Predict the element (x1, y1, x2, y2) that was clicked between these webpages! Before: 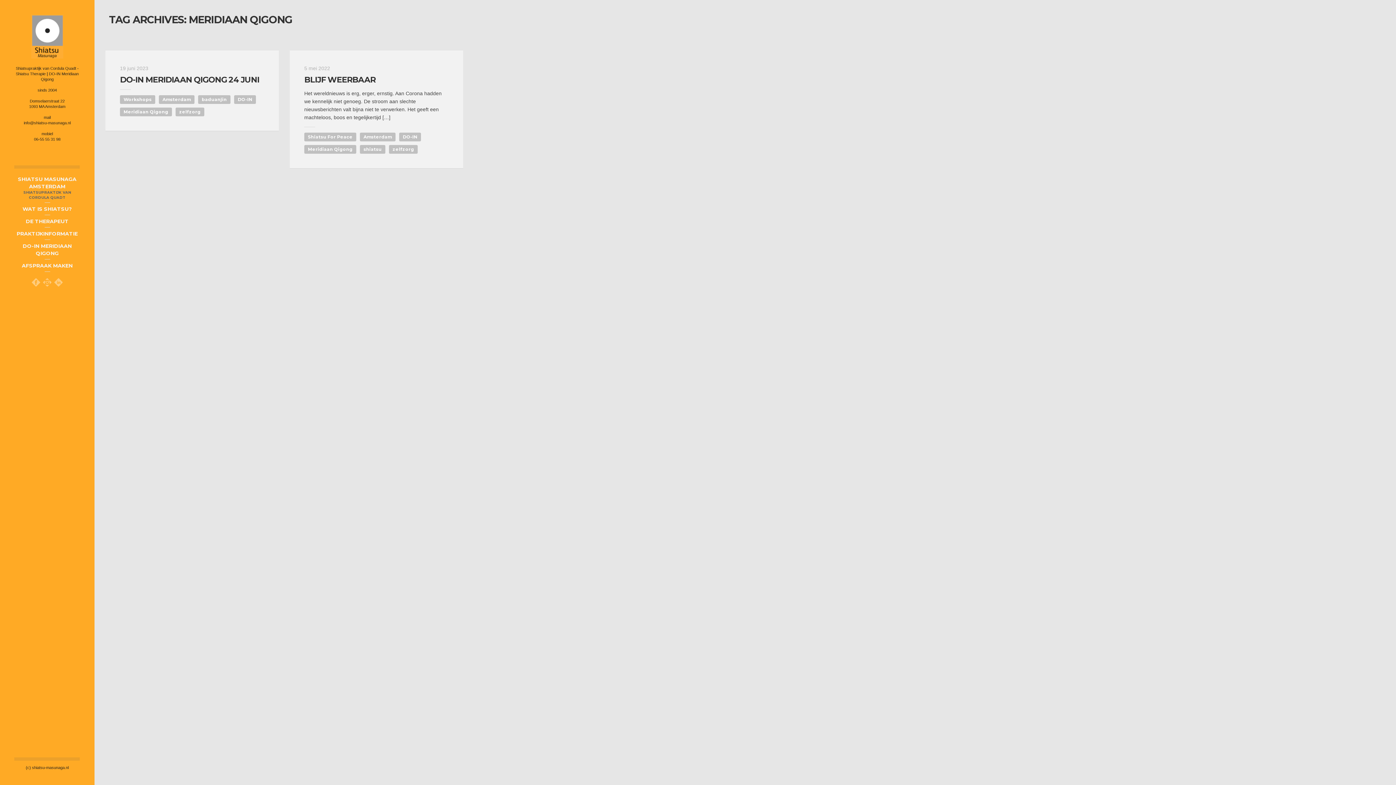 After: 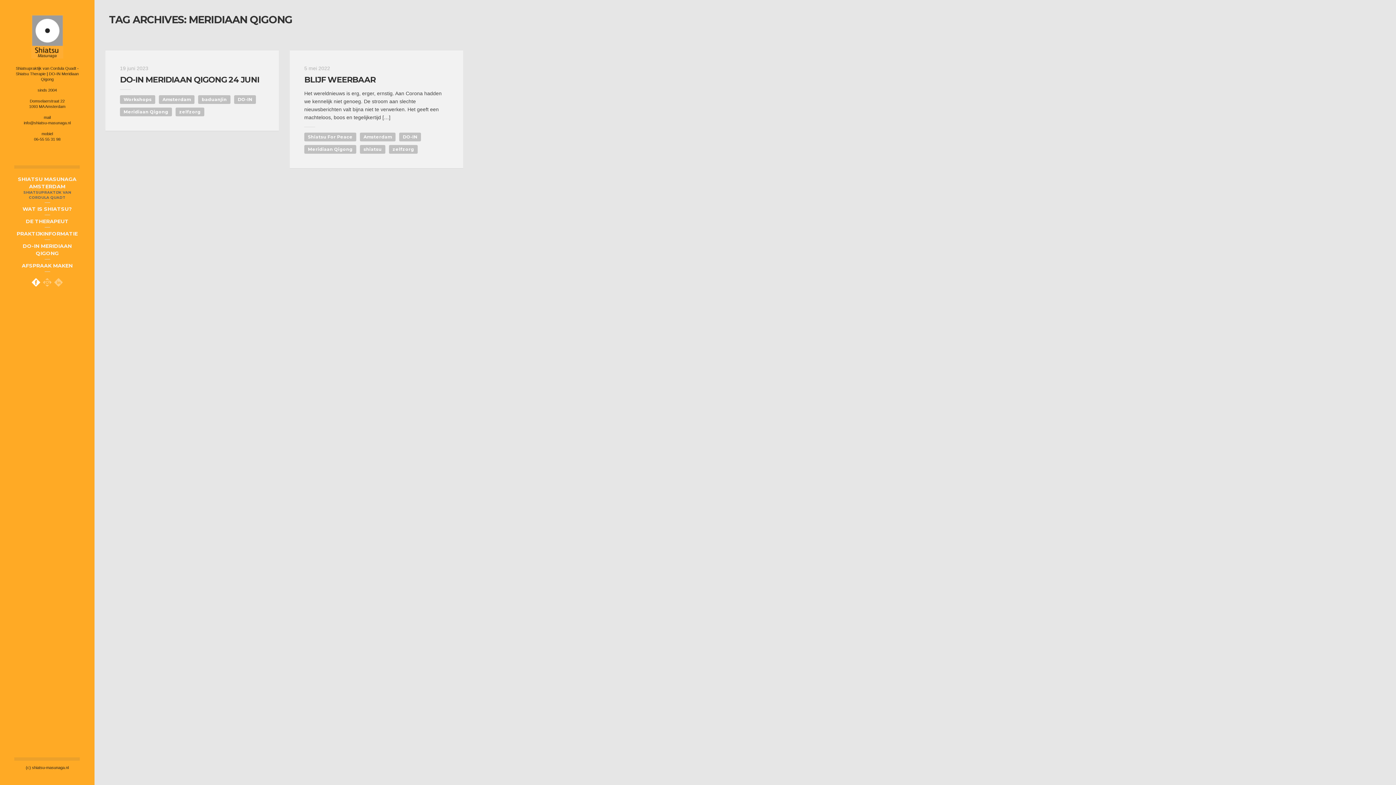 Action: bbox: (31, 278, 40, 286)